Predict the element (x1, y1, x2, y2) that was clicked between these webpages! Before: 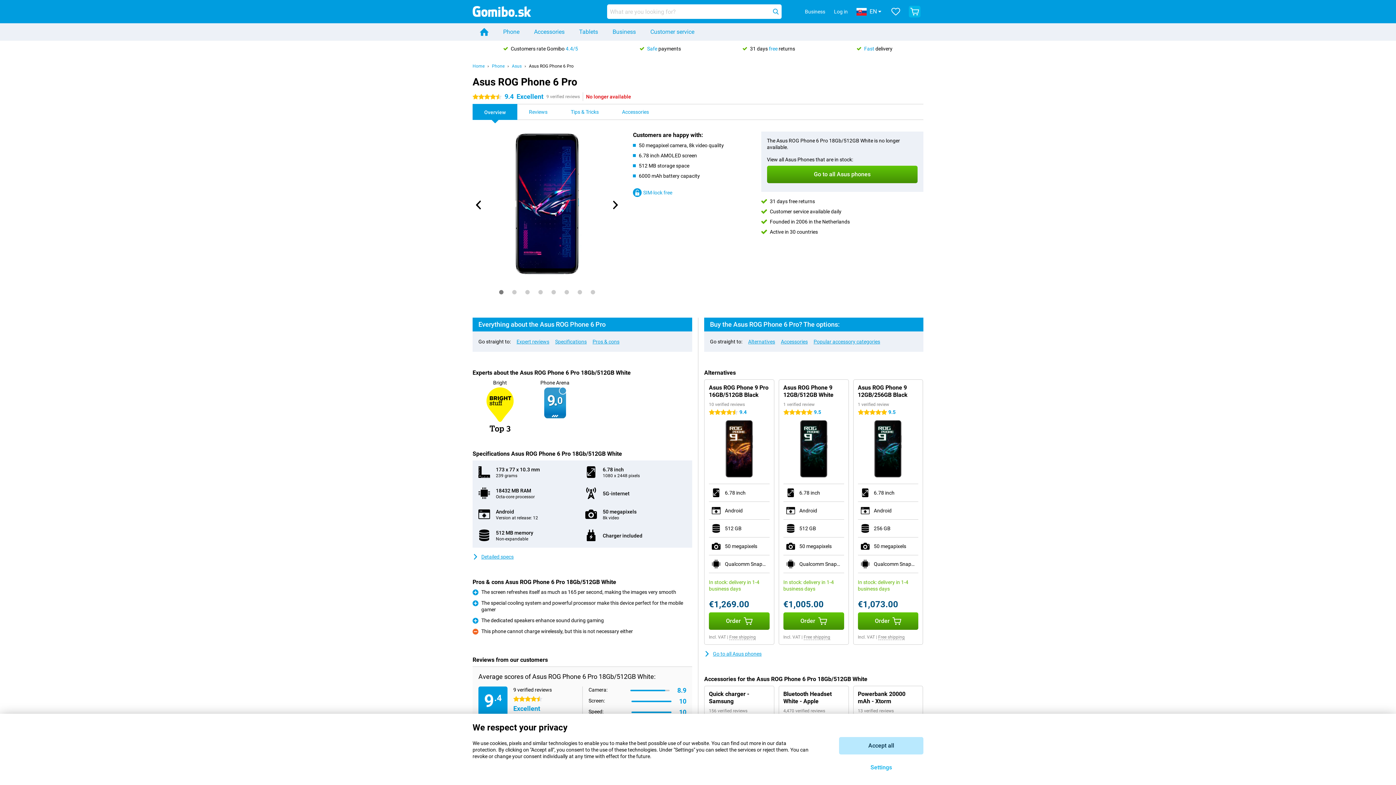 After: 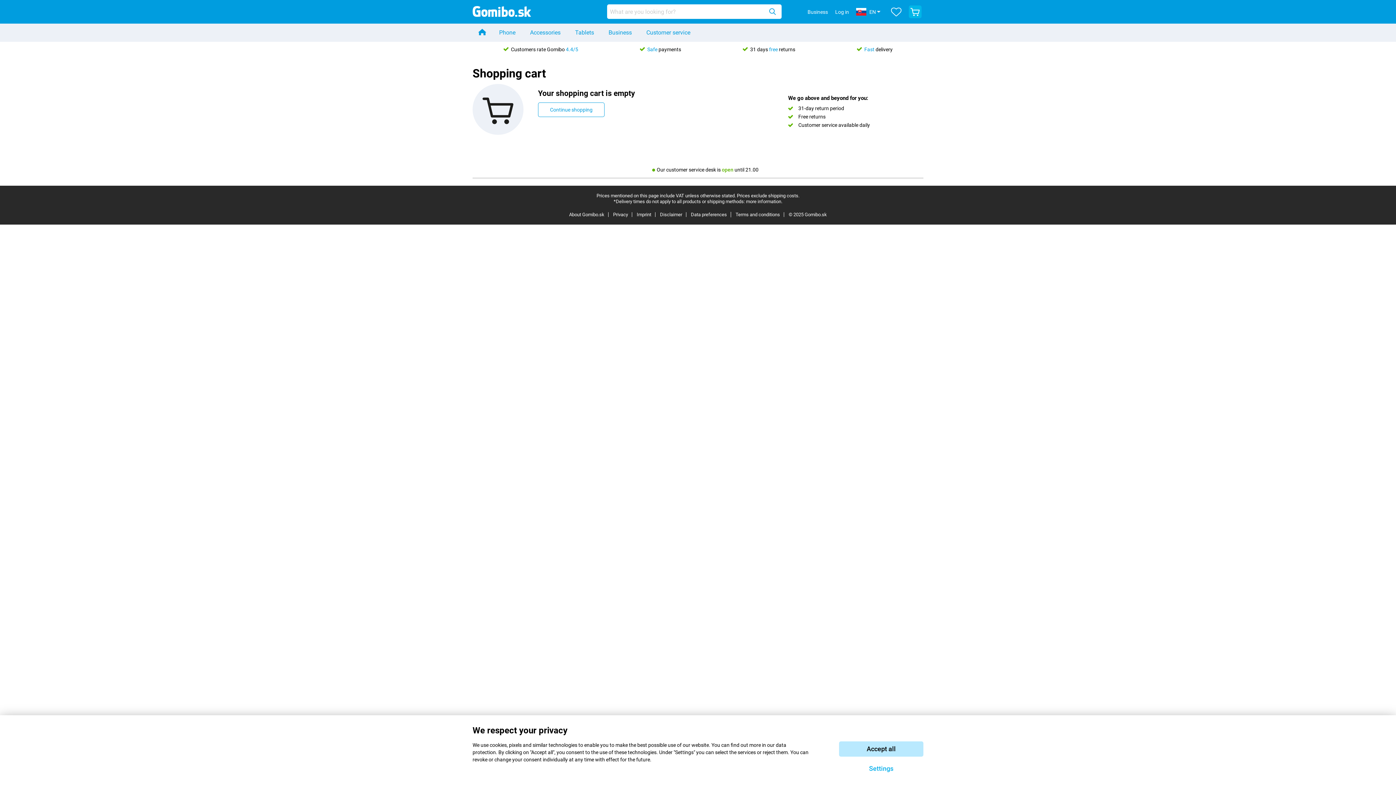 Action: bbox: (906, 2, 923, 20)